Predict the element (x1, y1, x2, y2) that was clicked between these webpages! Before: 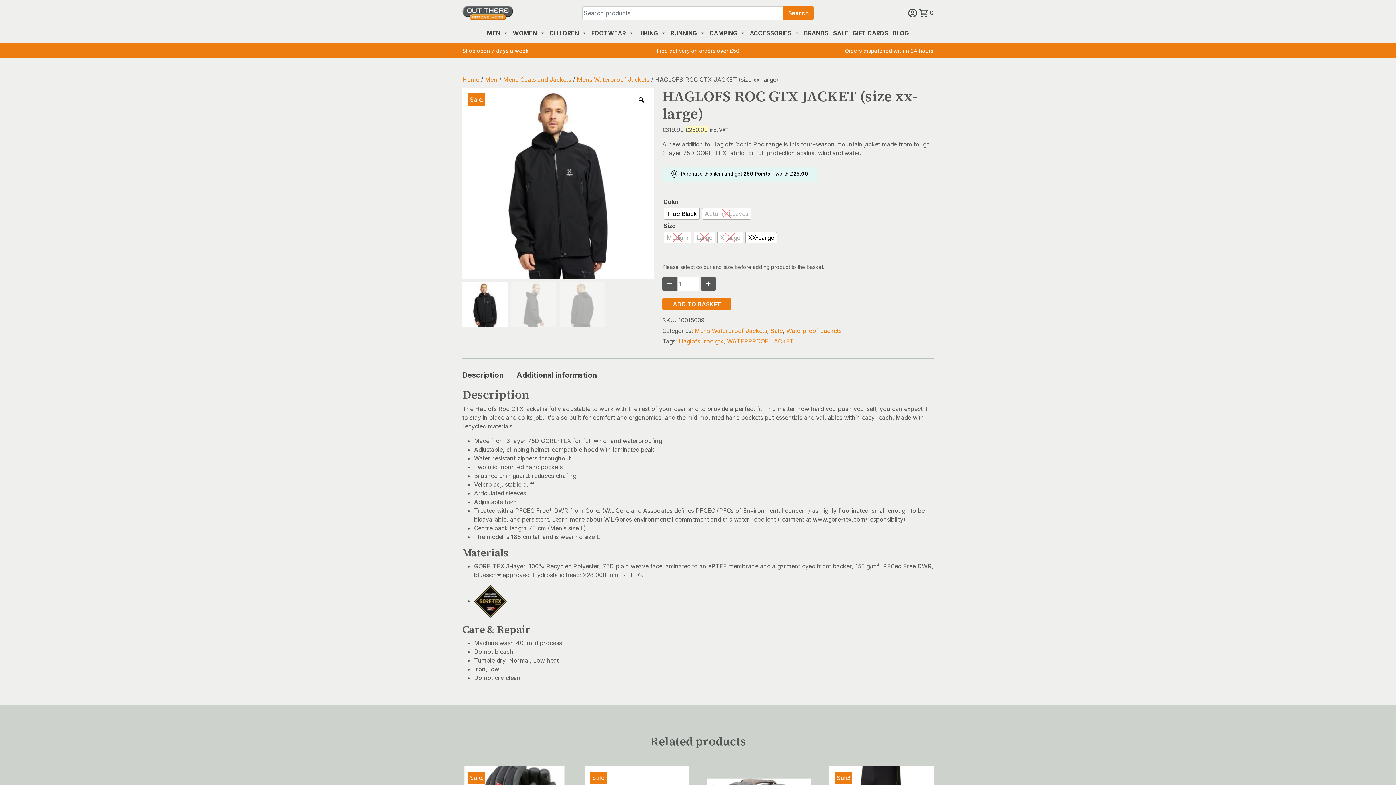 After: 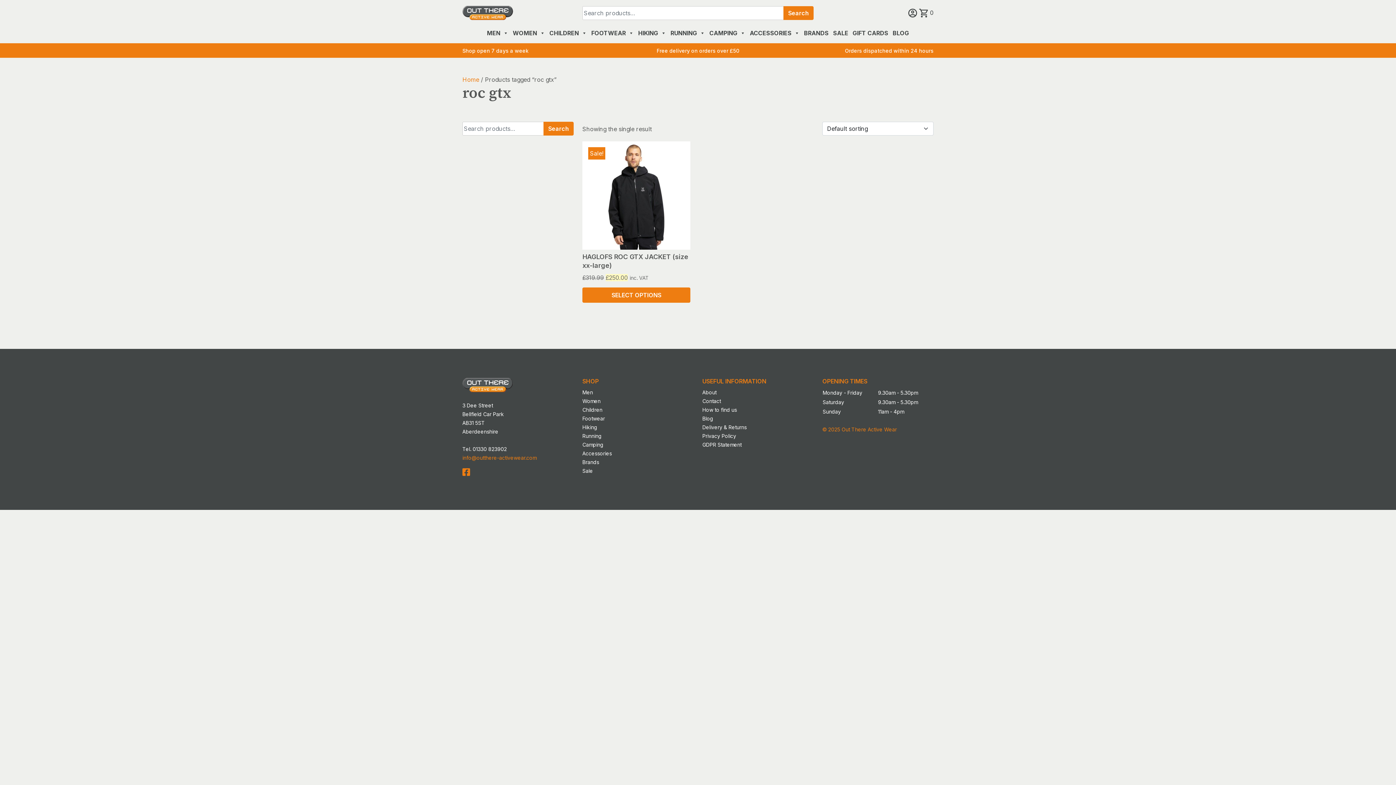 Action: bbox: (704, 337, 723, 345) label: roc gtx